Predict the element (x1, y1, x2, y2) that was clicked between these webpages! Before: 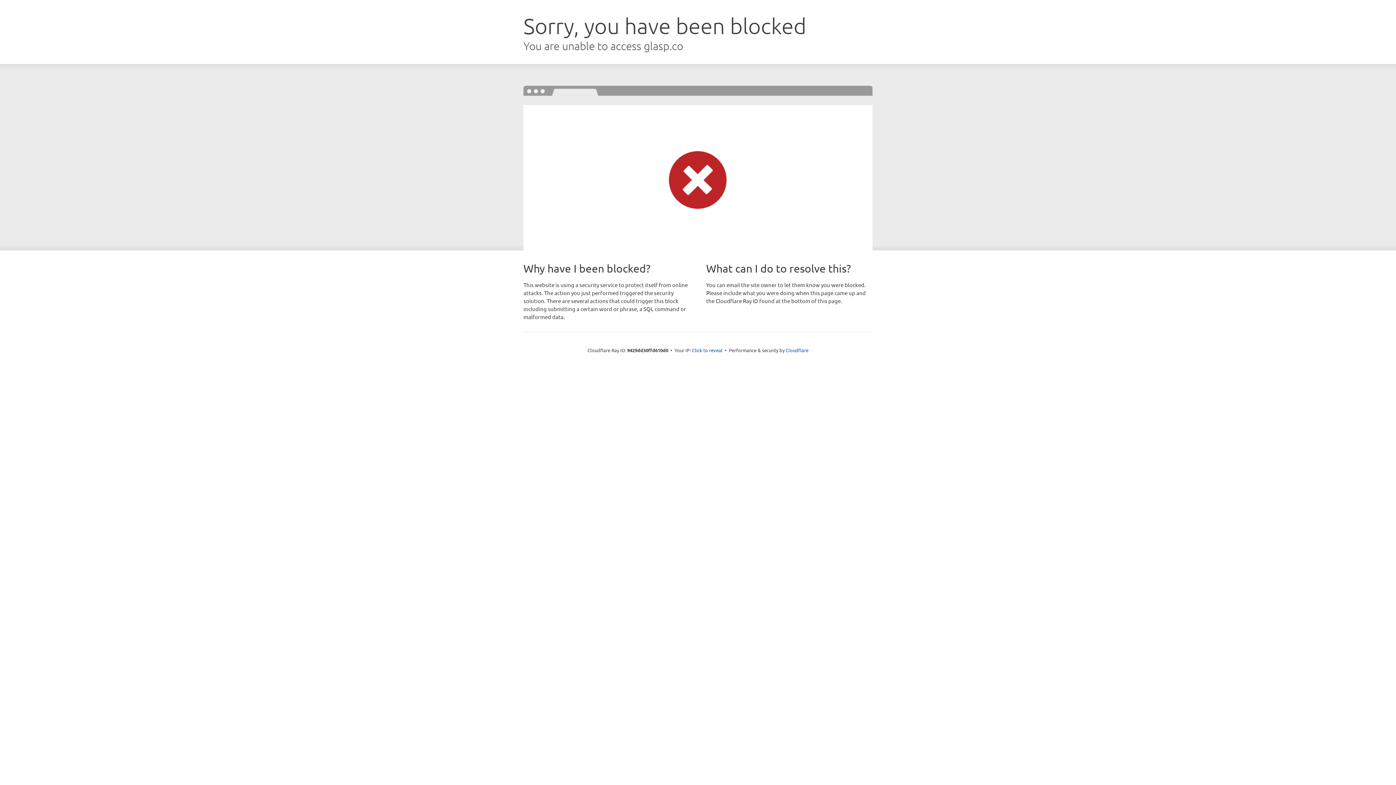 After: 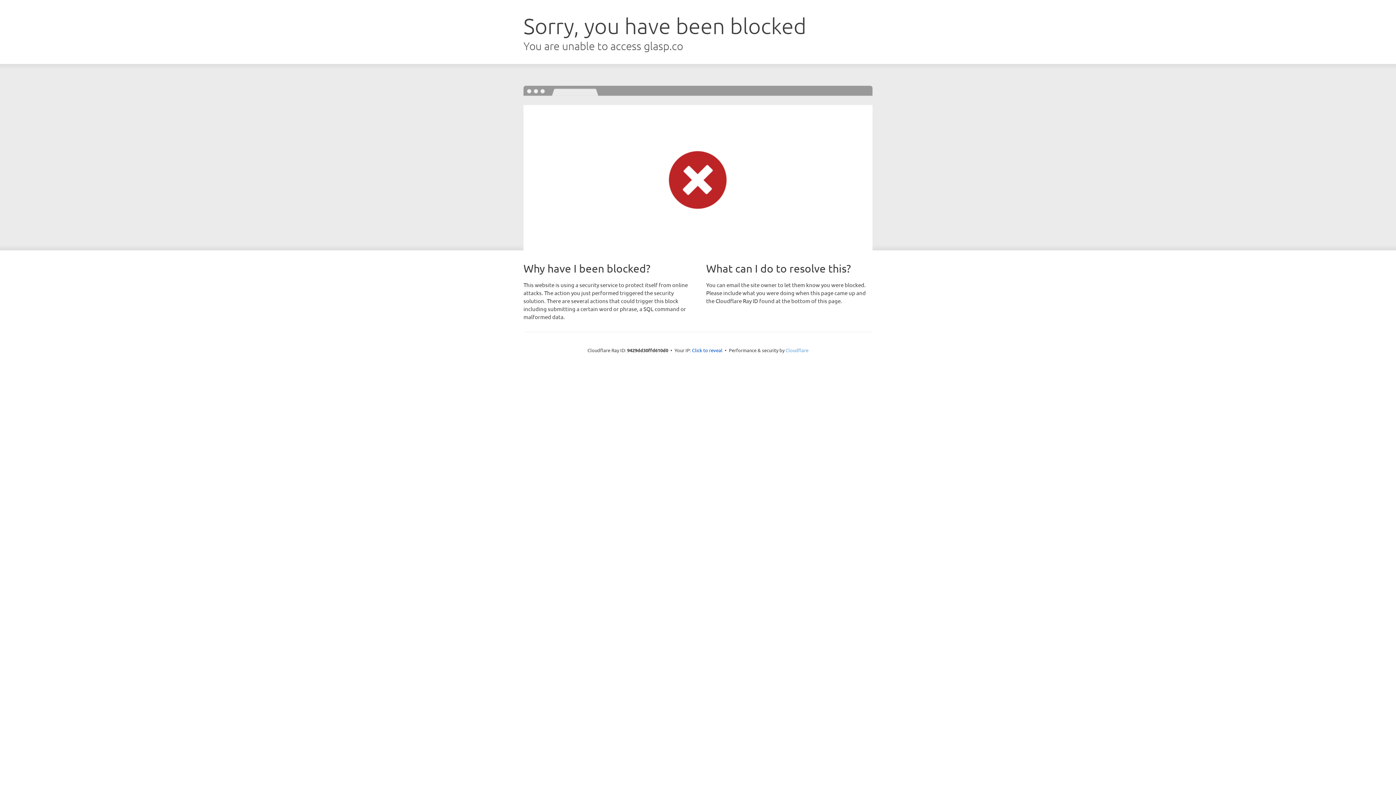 Action: label: Cloudflare bbox: (785, 347, 808, 353)